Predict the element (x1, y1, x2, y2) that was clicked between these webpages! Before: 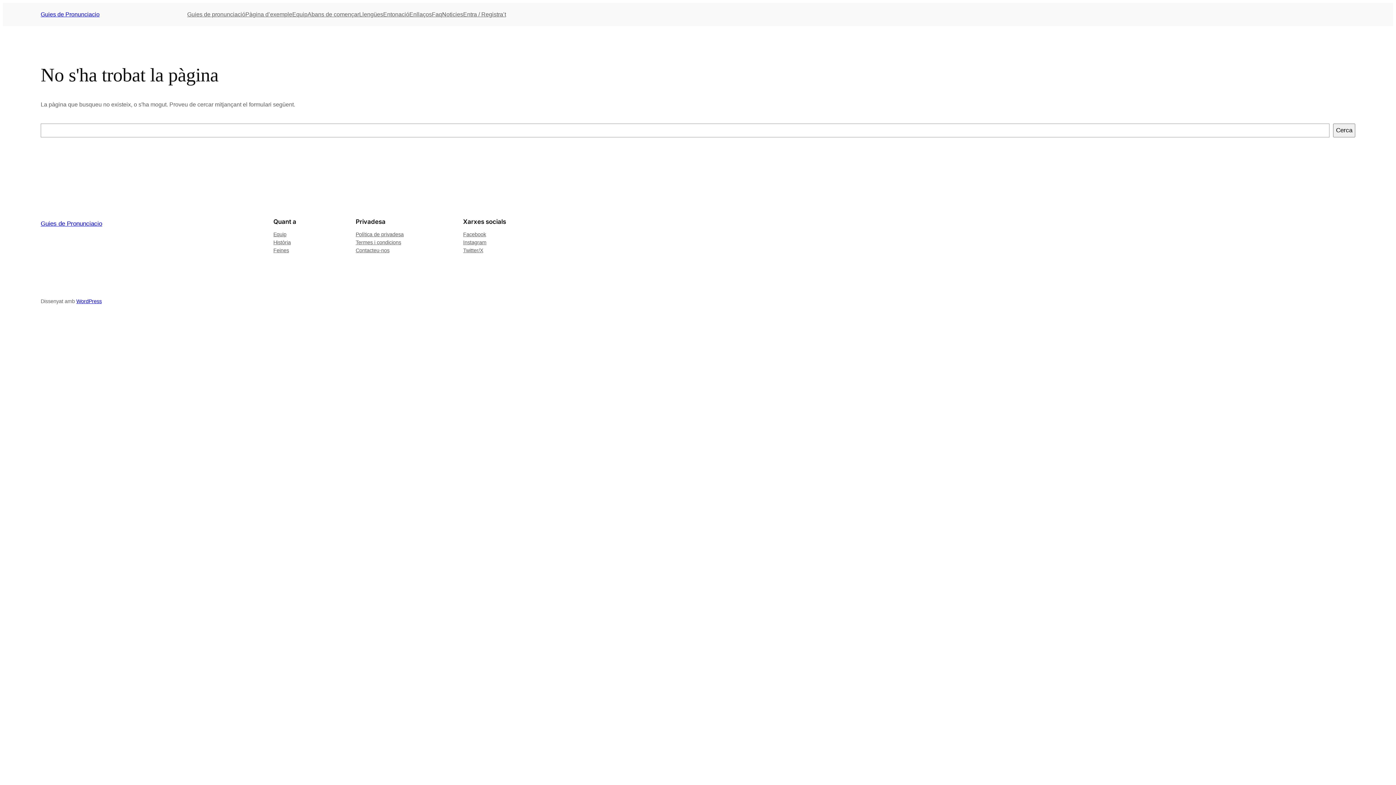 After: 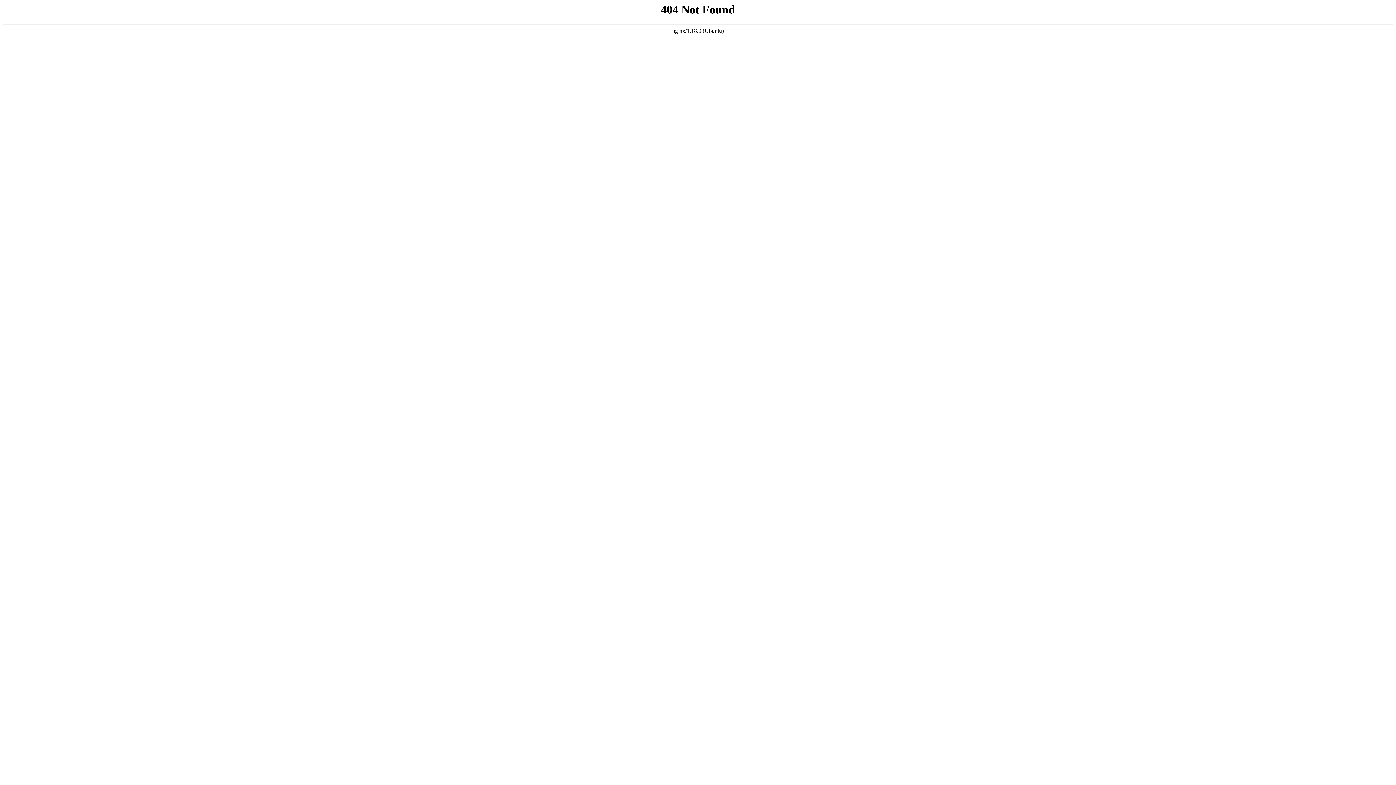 Action: label: Guies de pronunciació bbox: (187, 10, 245, 18)